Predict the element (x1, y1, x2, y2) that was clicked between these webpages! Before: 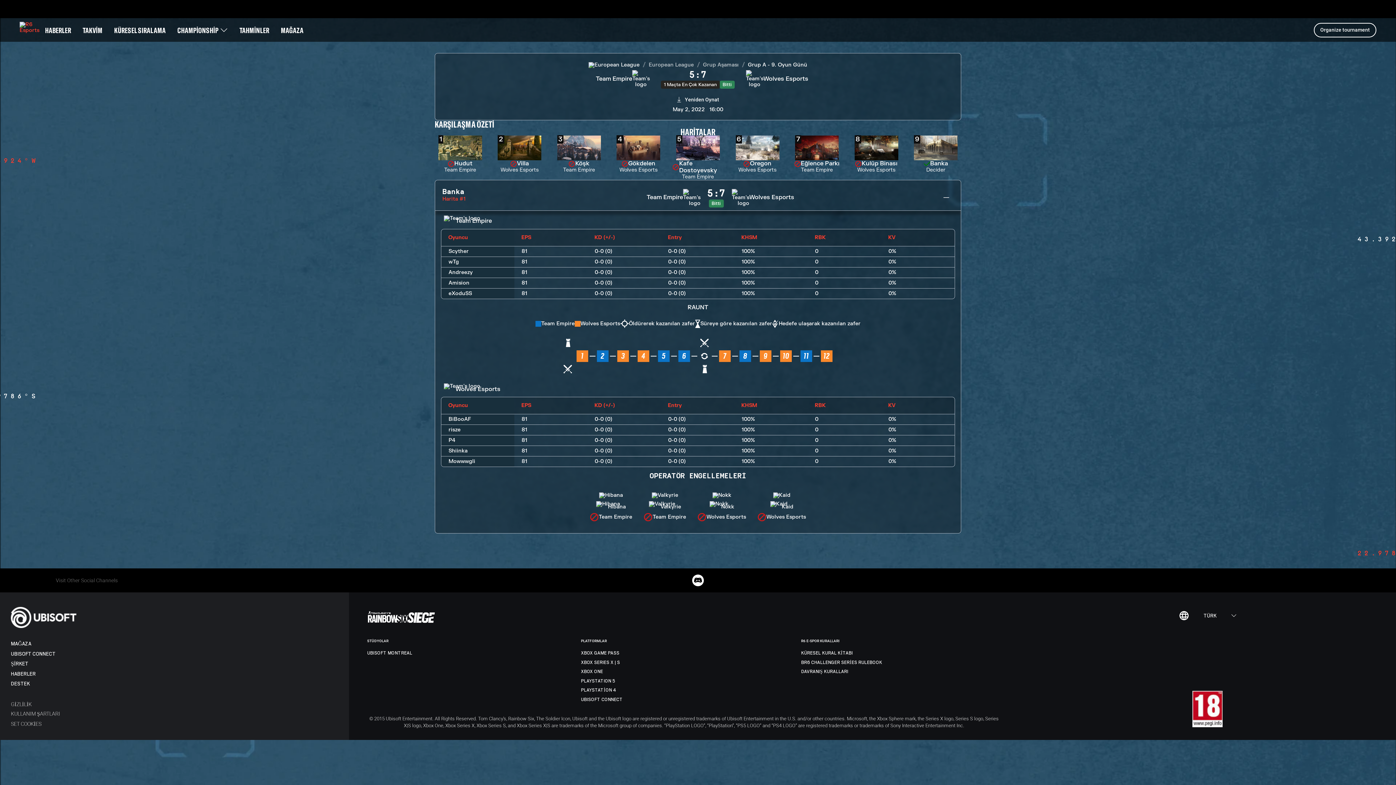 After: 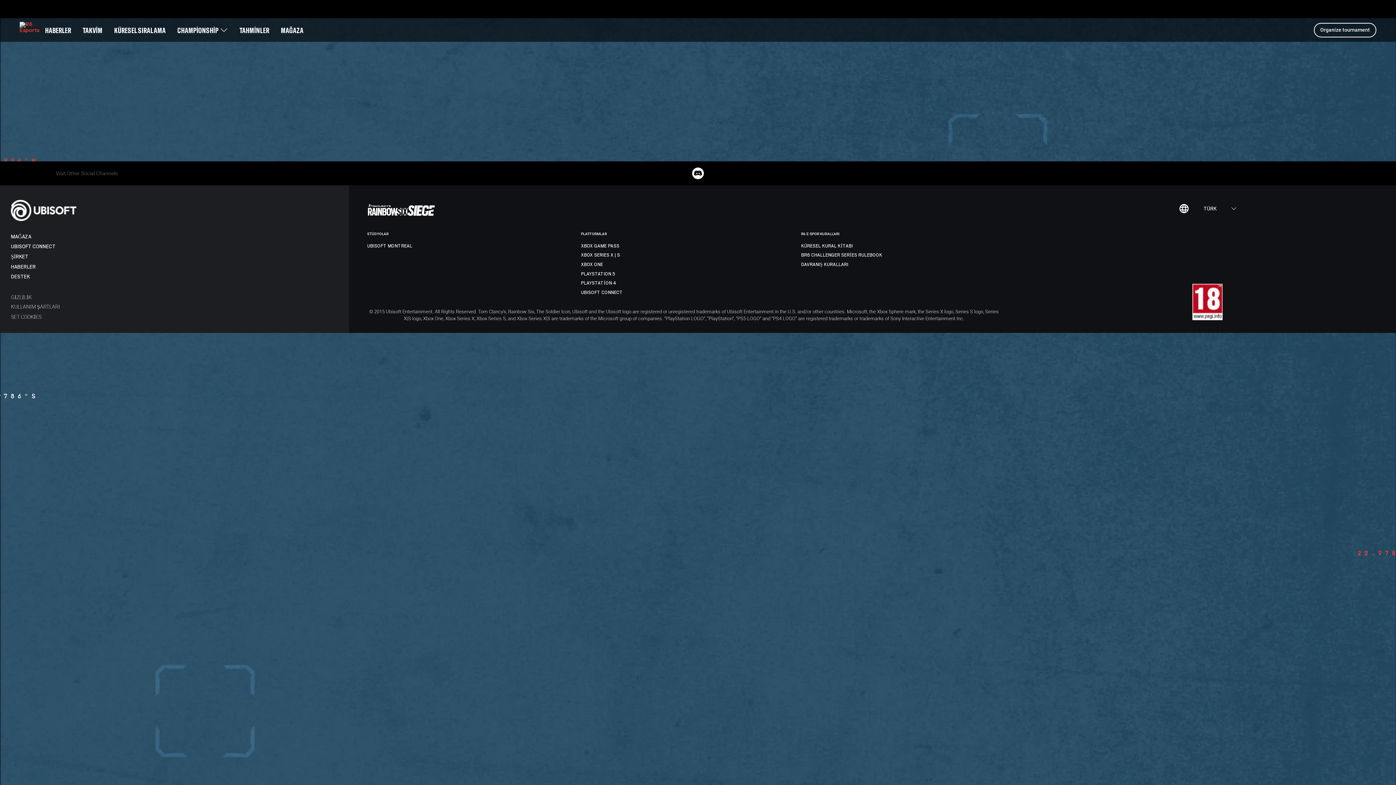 Action: label: Organize tournament bbox: (1314, 22, 1376, 37)